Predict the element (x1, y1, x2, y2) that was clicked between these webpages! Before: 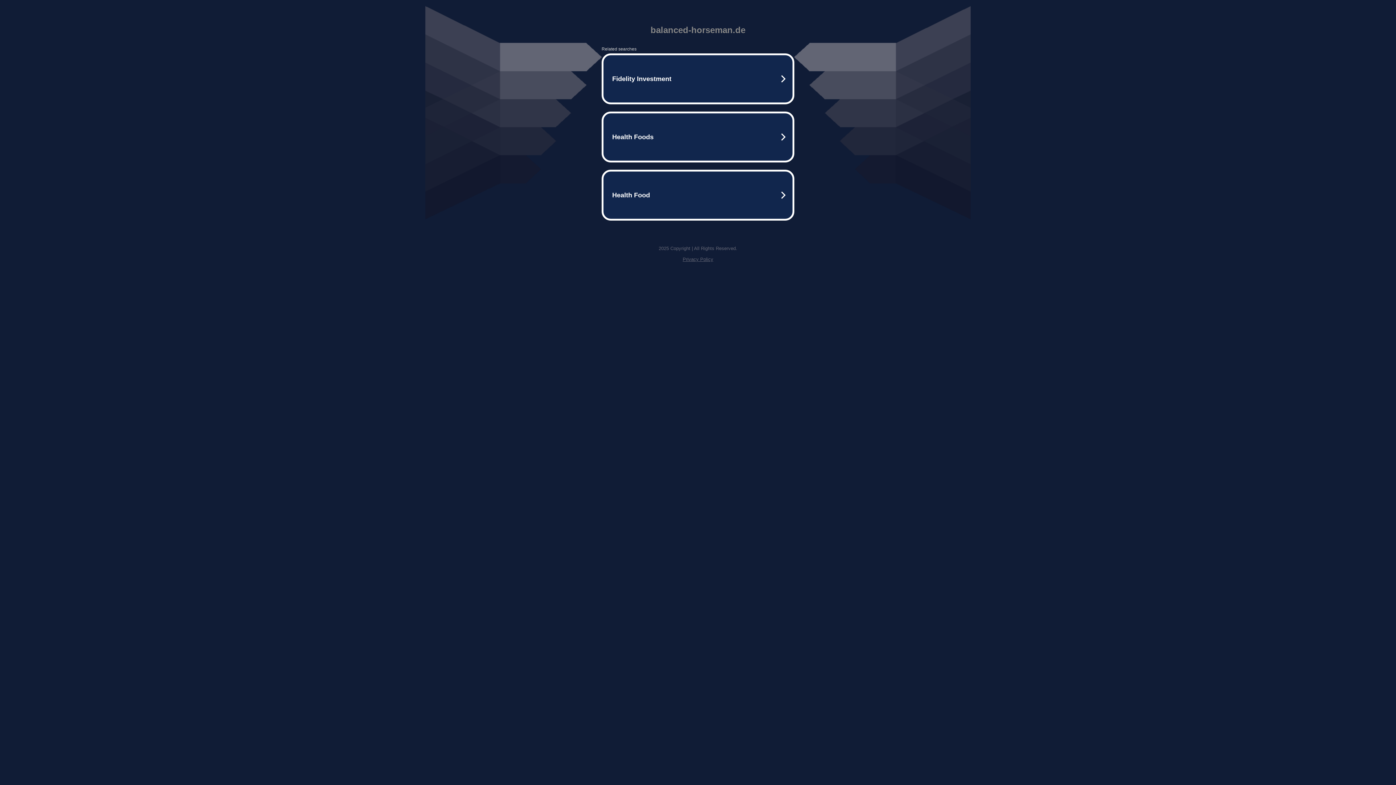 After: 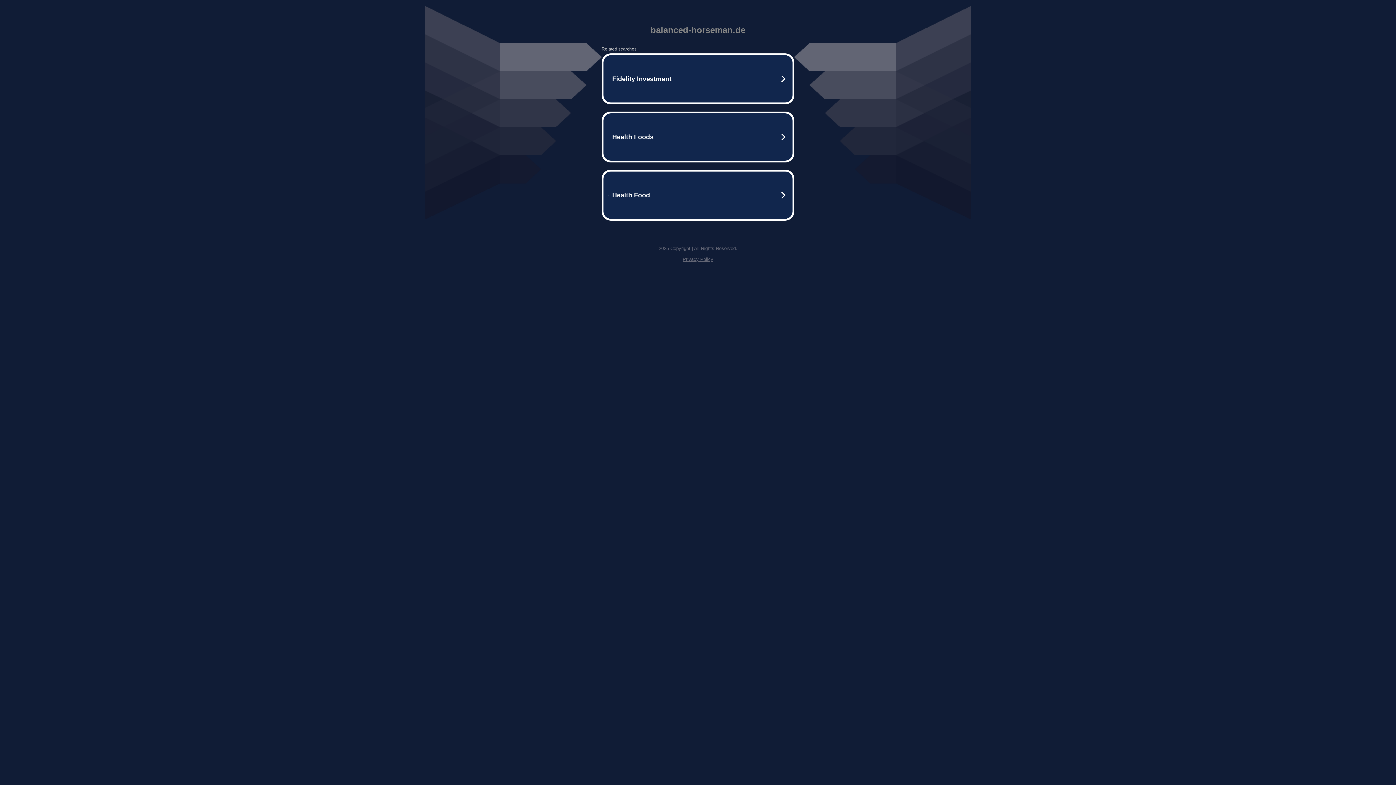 Action: bbox: (682, 256, 713, 262) label: Privacy Policy